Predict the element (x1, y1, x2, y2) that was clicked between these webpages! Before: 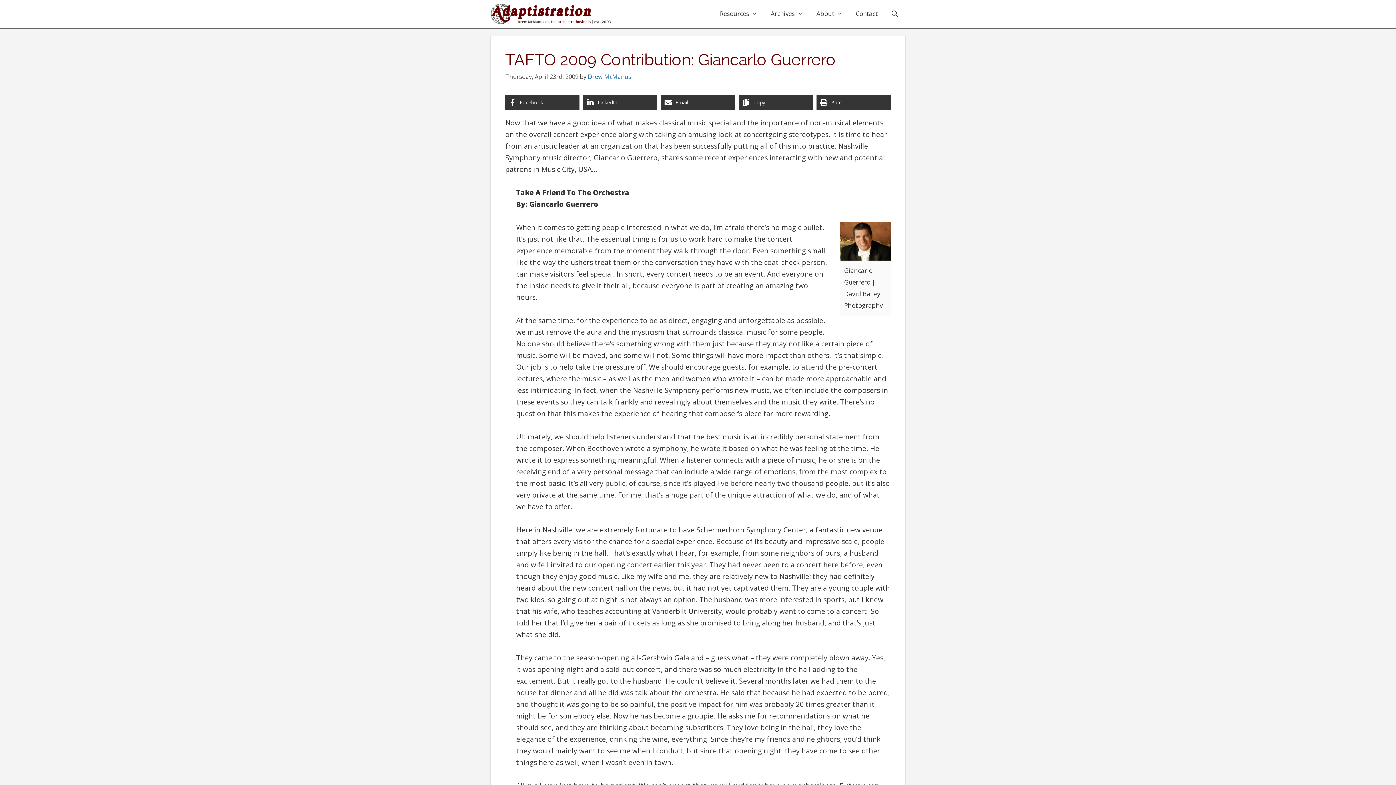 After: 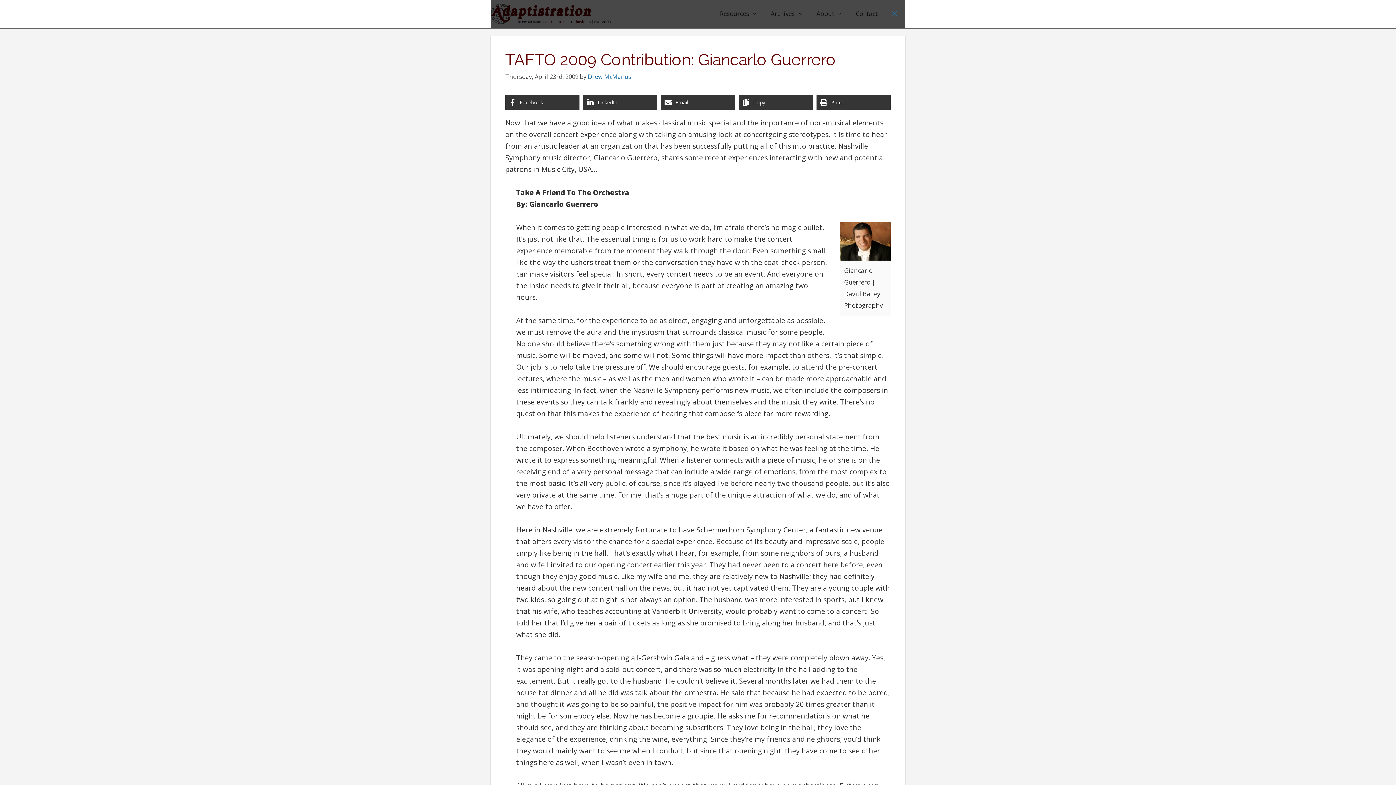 Action: bbox: (884, 0, 905, 27) label: Open Search Bar